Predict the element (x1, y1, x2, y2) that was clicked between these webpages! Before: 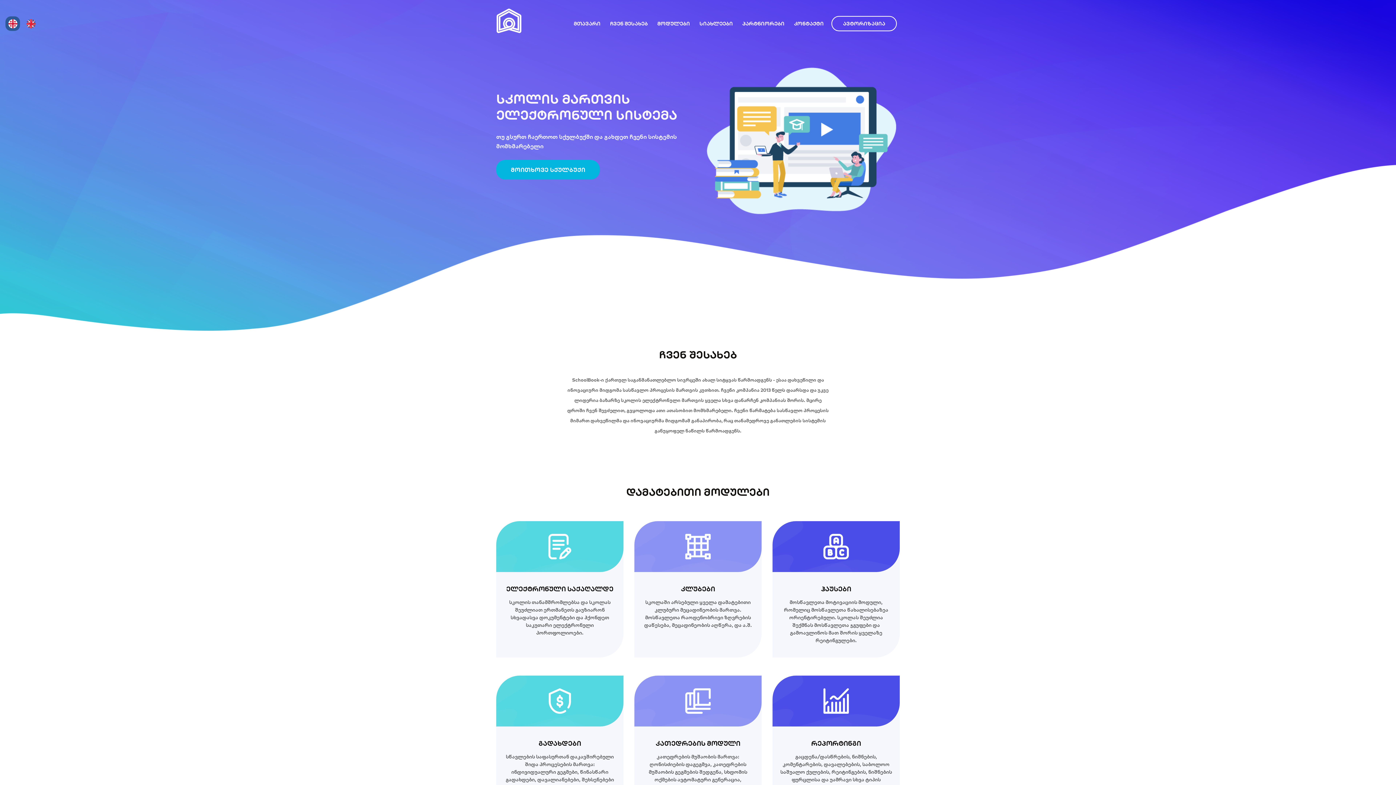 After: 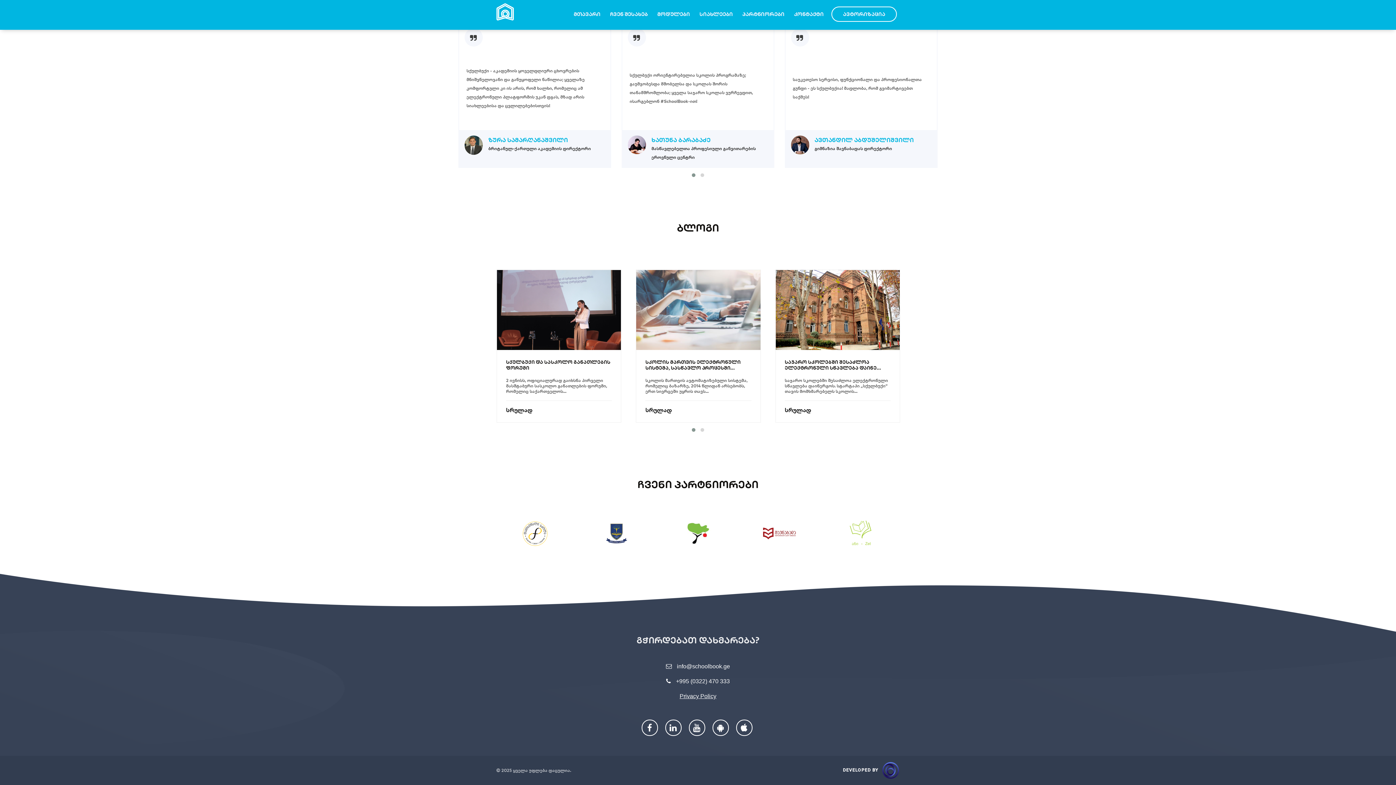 Action: bbox: (697, 16, 734, 30) label: სიახლეები